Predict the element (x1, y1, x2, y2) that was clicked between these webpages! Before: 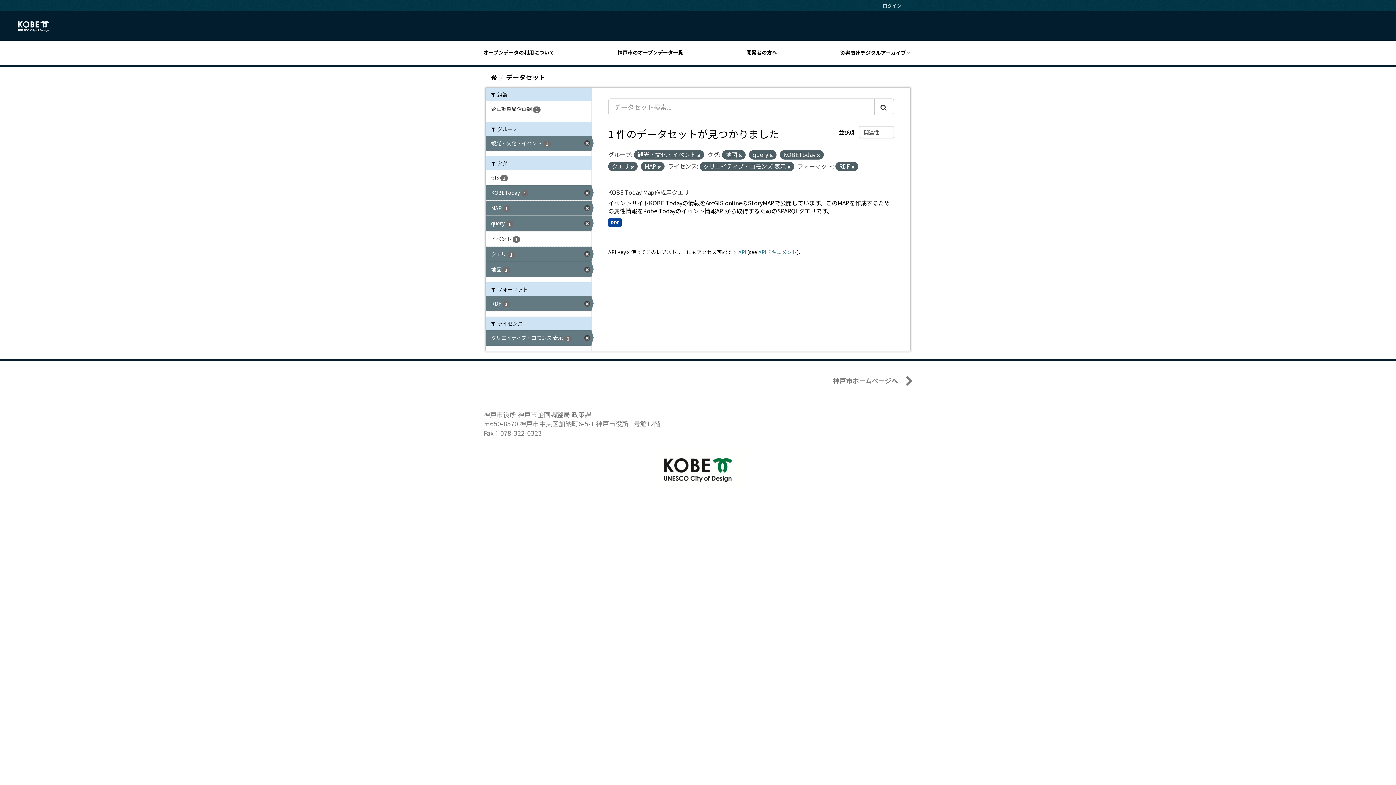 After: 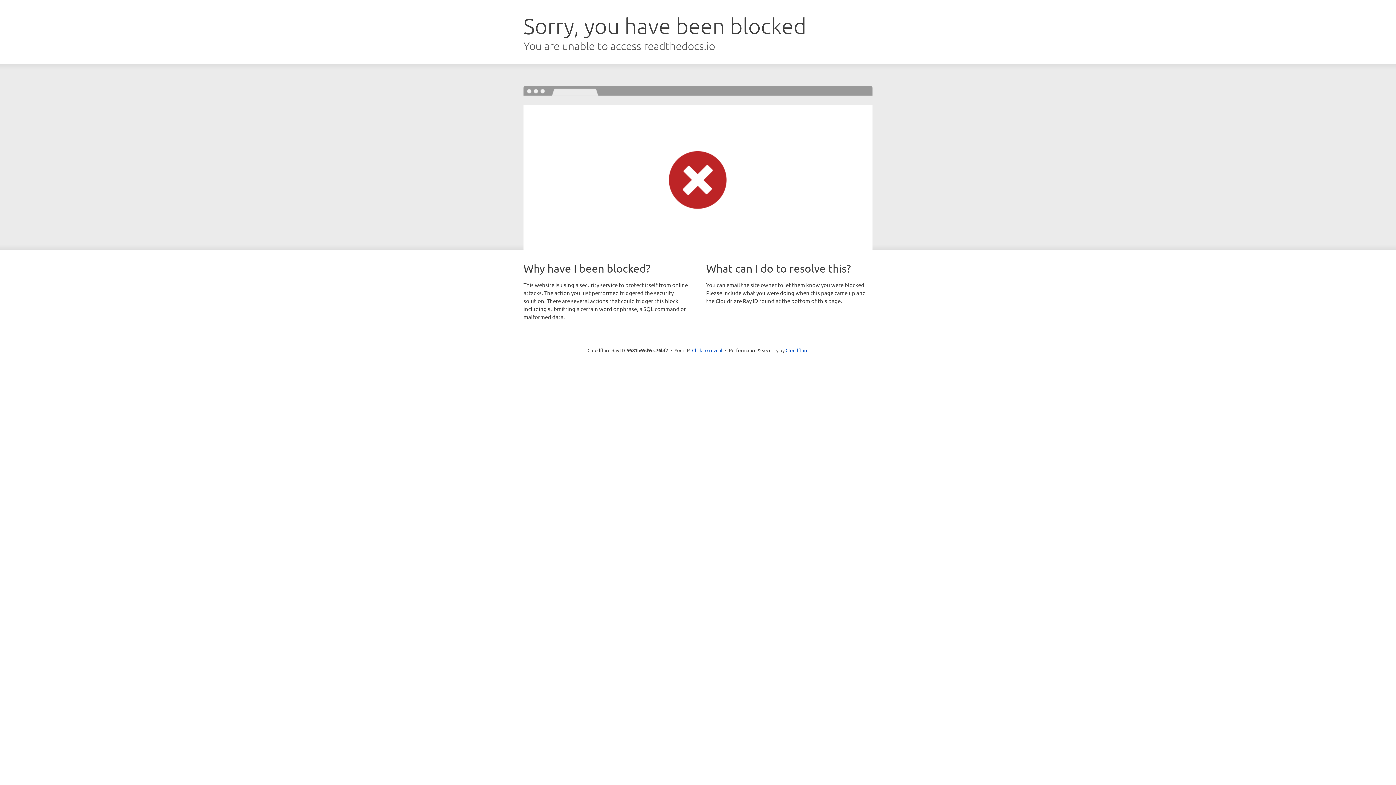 Action: label: APIドキュメント bbox: (758, 248, 797, 255)